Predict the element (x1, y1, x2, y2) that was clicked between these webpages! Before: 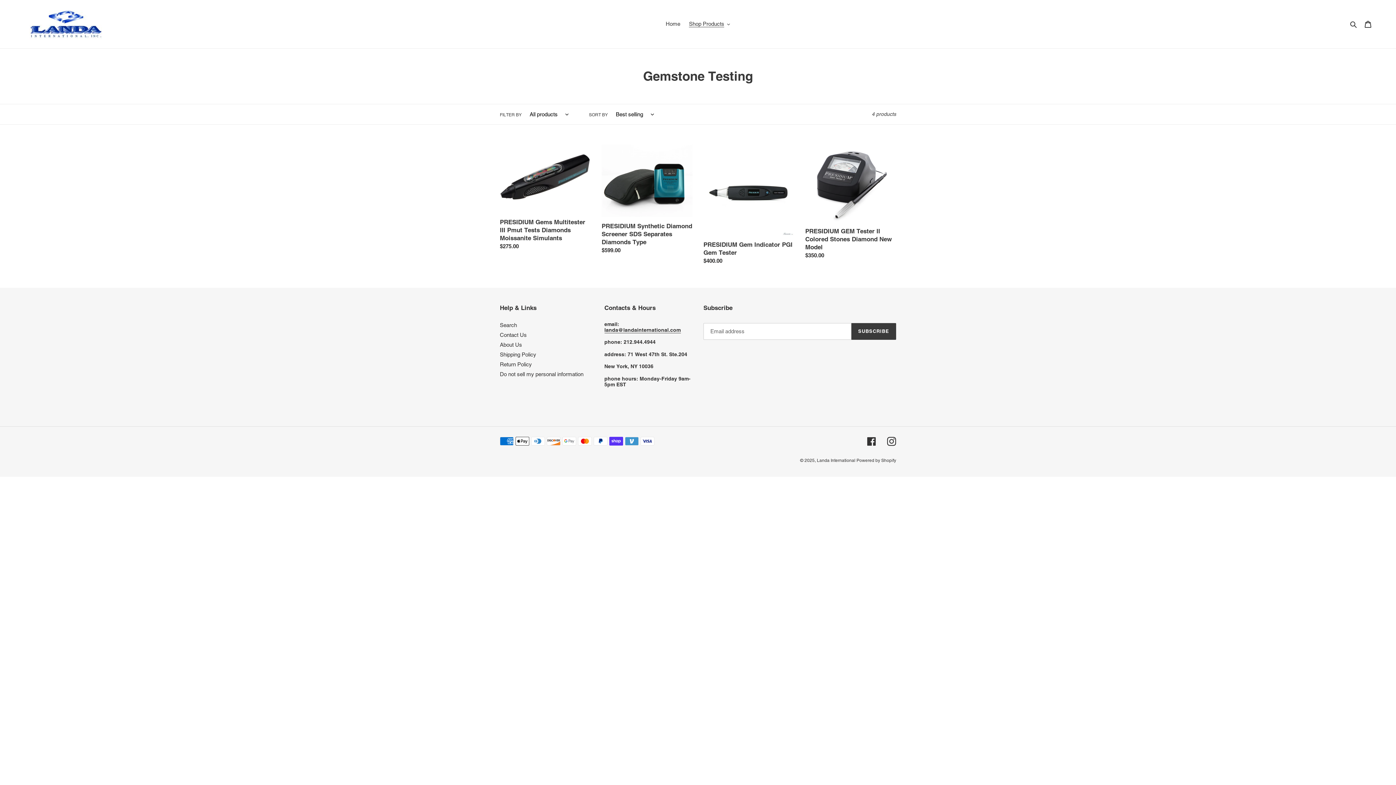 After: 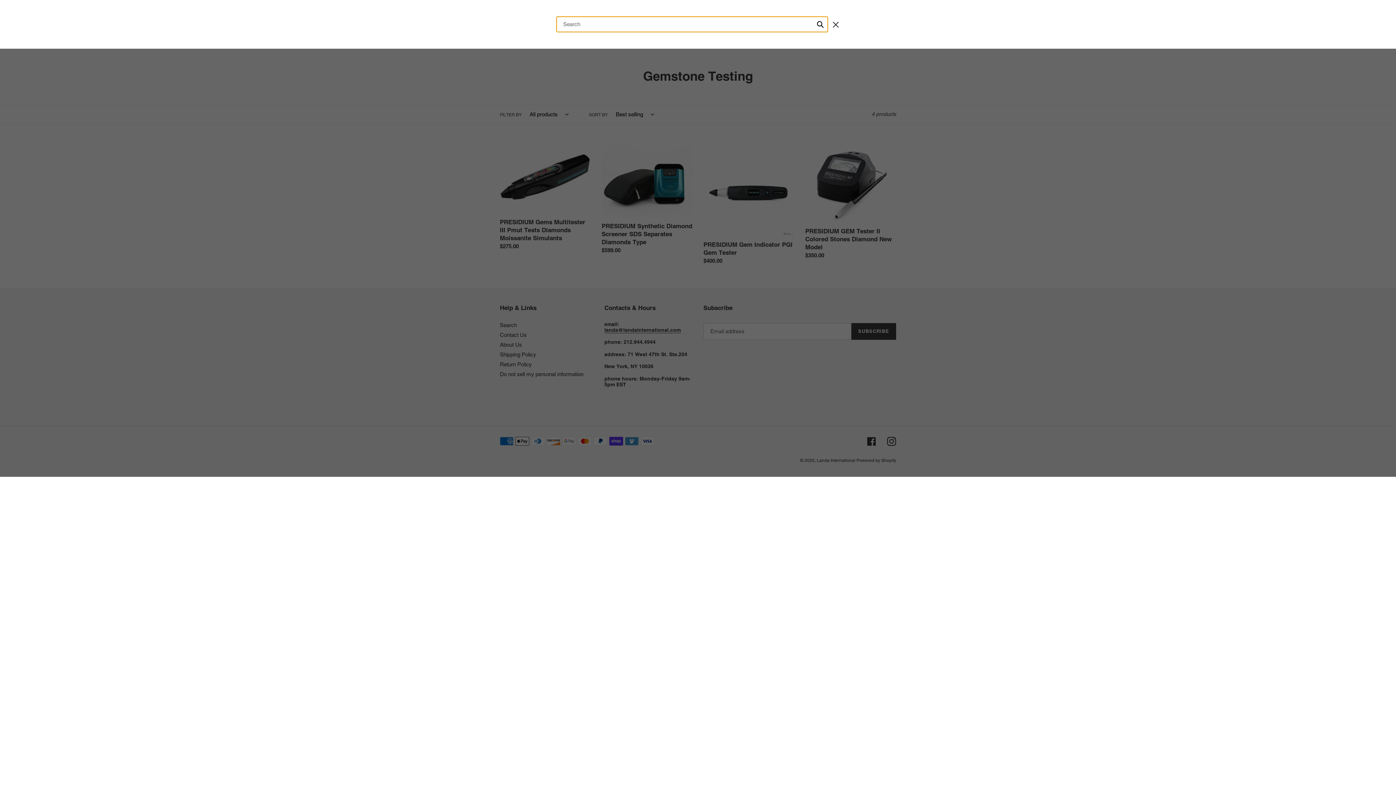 Action: bbox: (1348, 19, 1360, 28) label: Search